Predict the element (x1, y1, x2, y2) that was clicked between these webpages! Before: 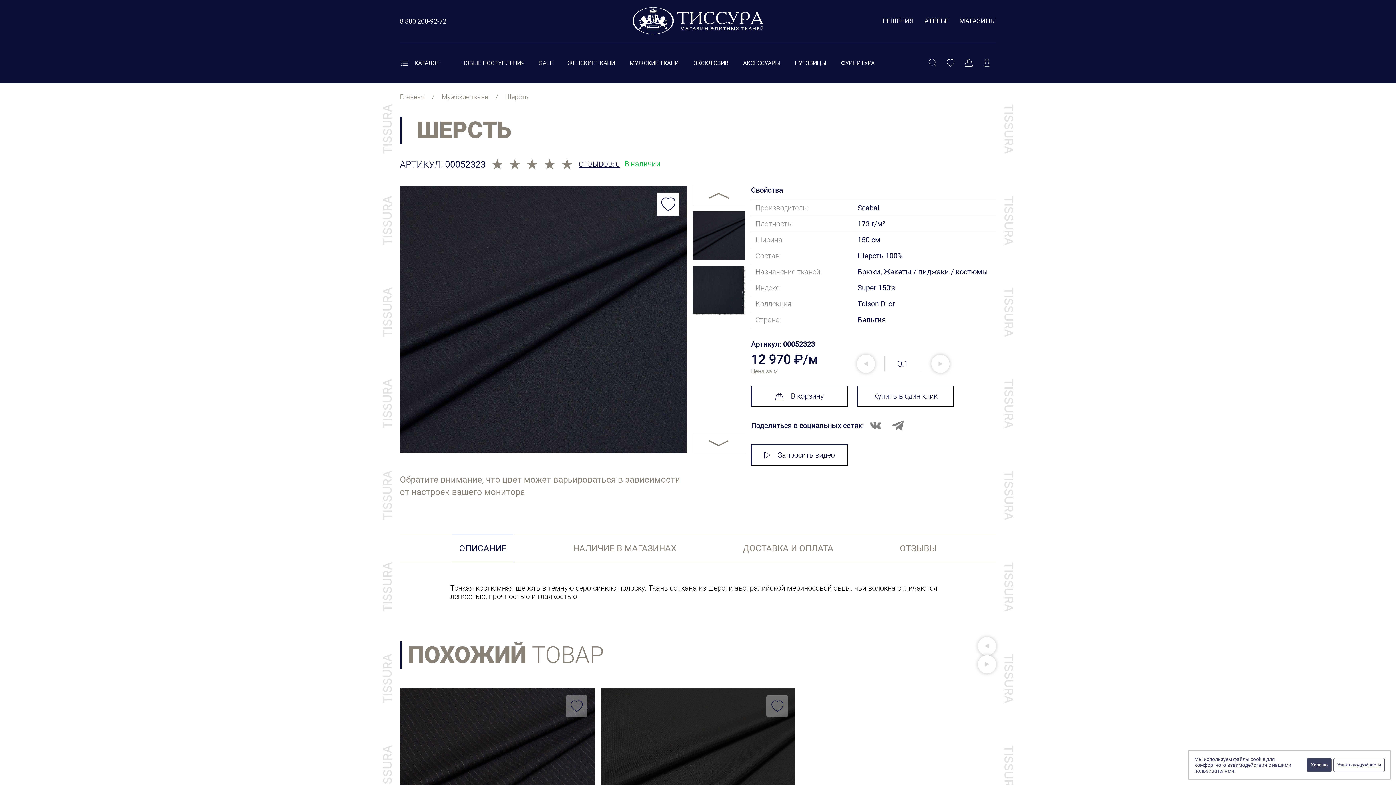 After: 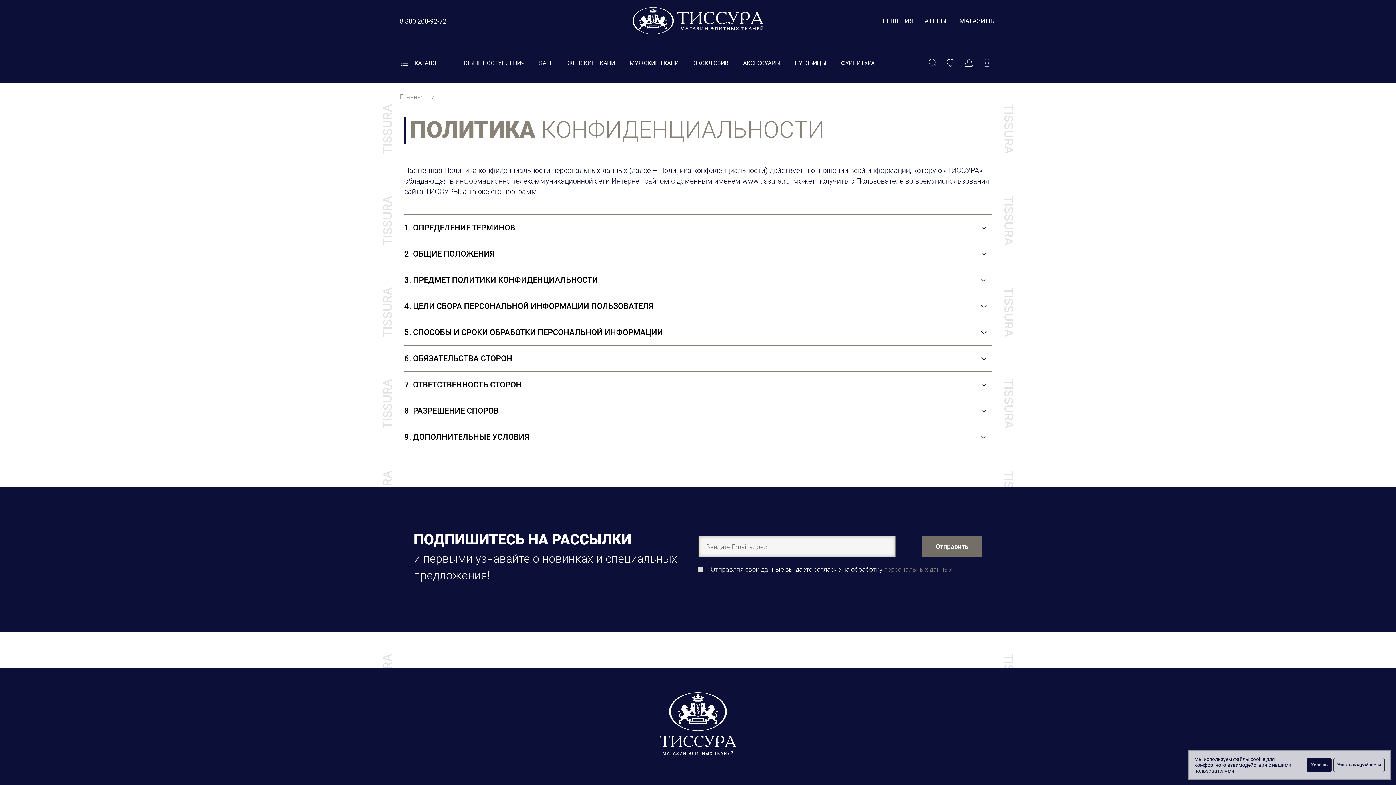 Action: label: Узнать подробности bbox: (1333, 758, 1385, 772)